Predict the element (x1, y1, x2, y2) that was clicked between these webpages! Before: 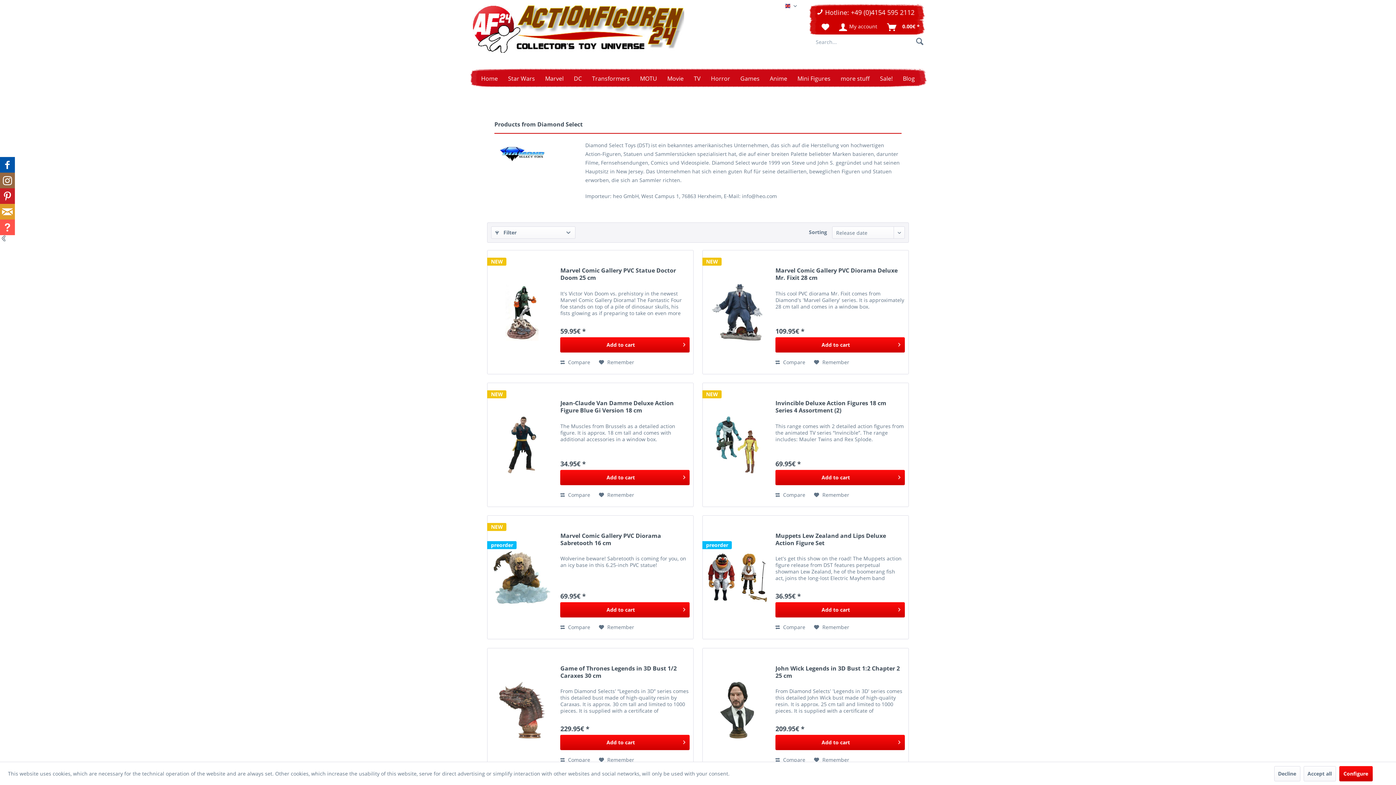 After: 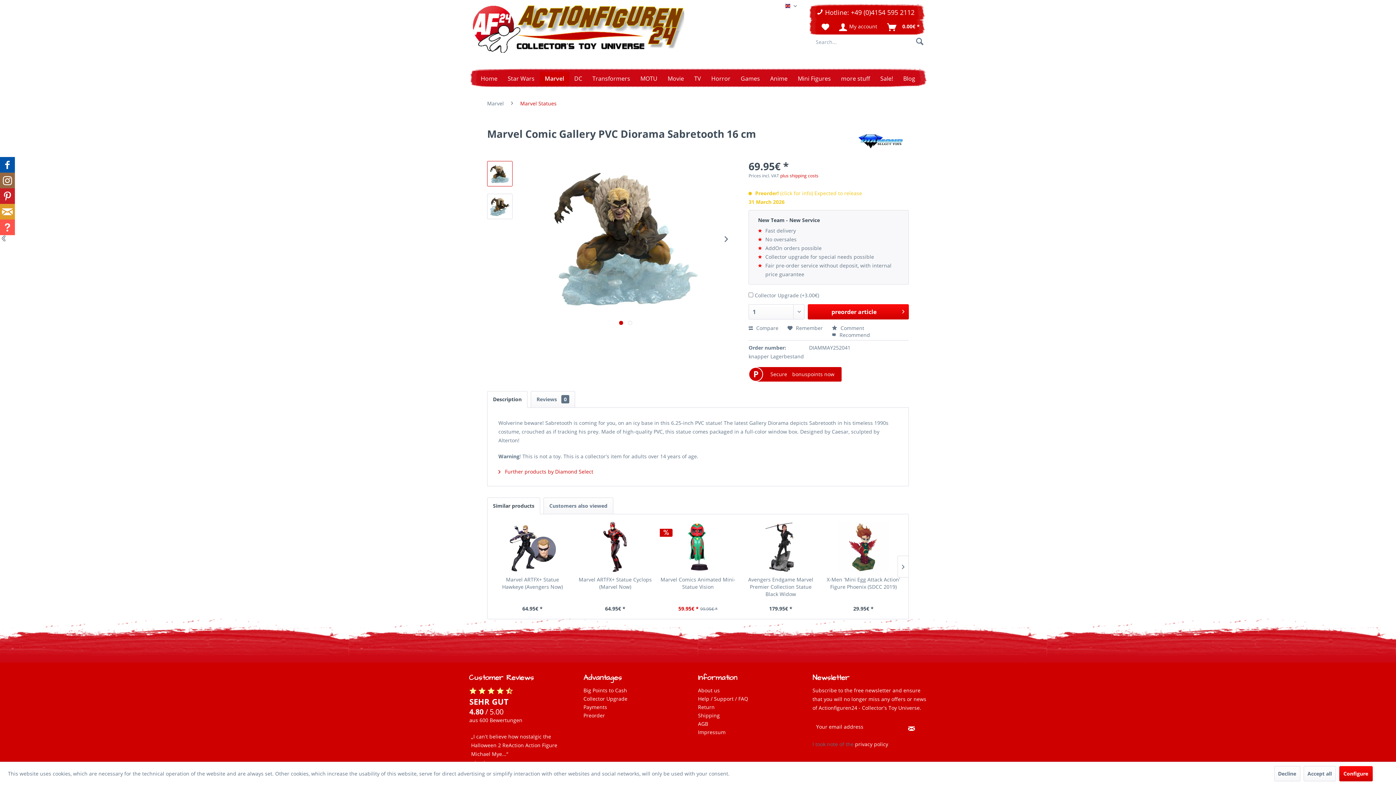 Action: label: Marvel Comic Gallery PVC Diorama Sabretooth 16 cm bbox: (560, 532, 689, 553)